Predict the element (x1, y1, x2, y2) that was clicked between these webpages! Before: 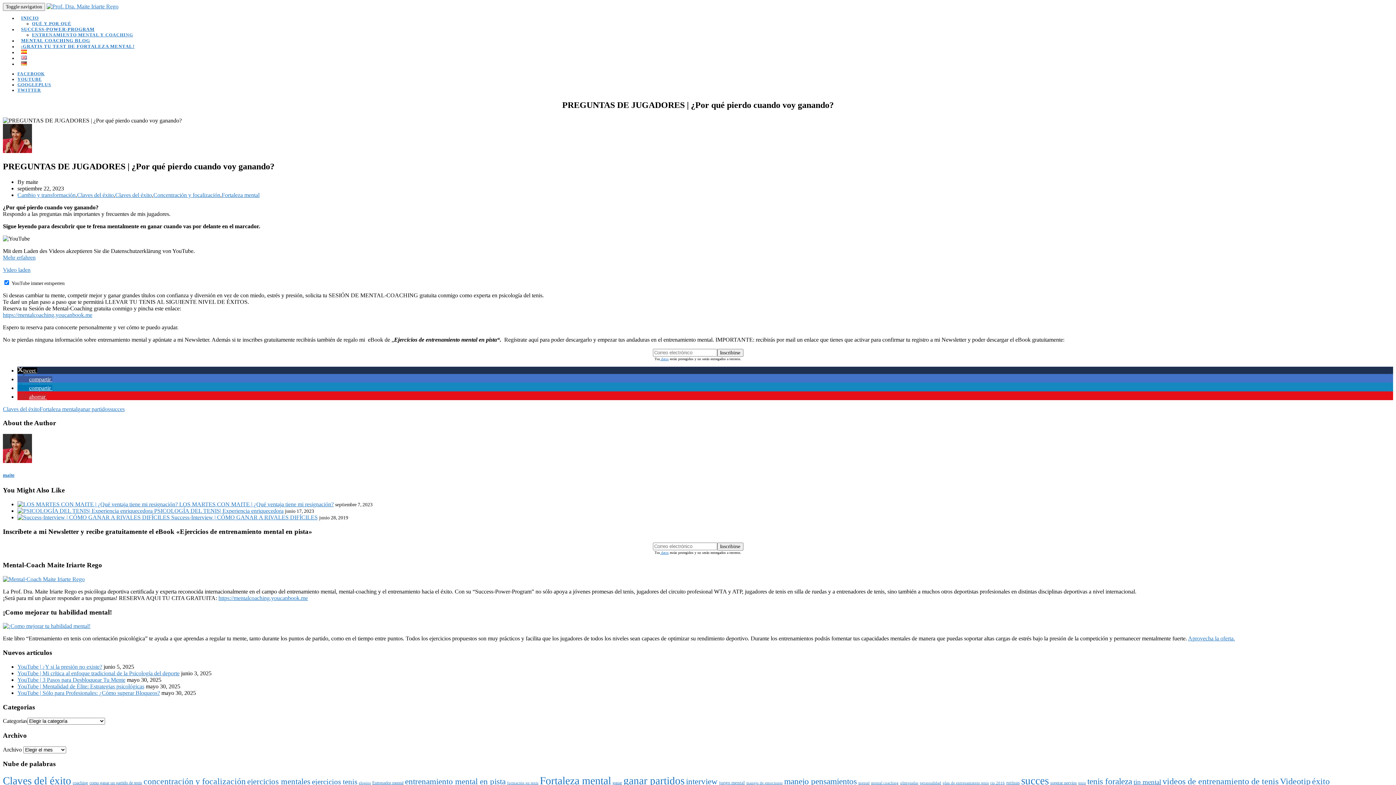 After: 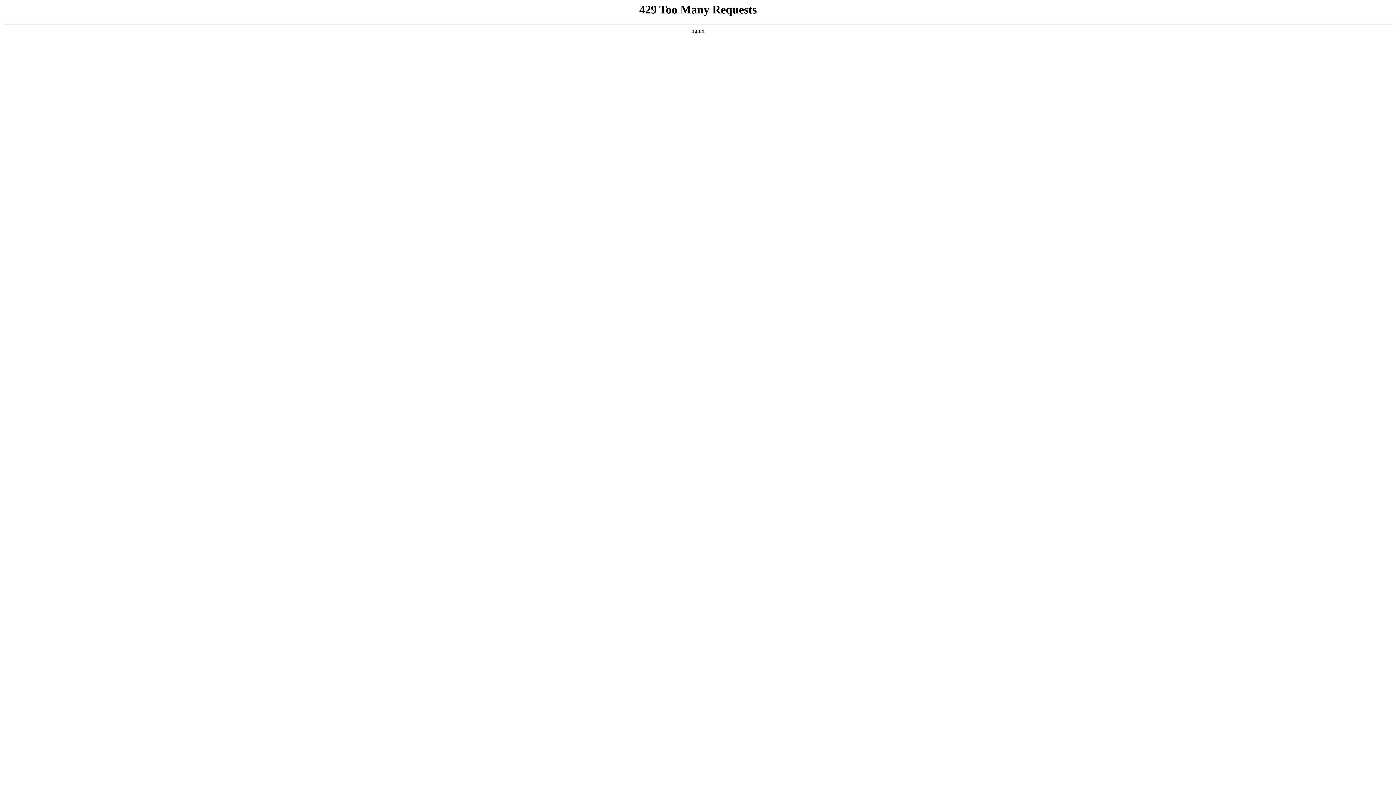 Action: bbox: (72, 780, 88, 785) label: coaching (2 elementos)